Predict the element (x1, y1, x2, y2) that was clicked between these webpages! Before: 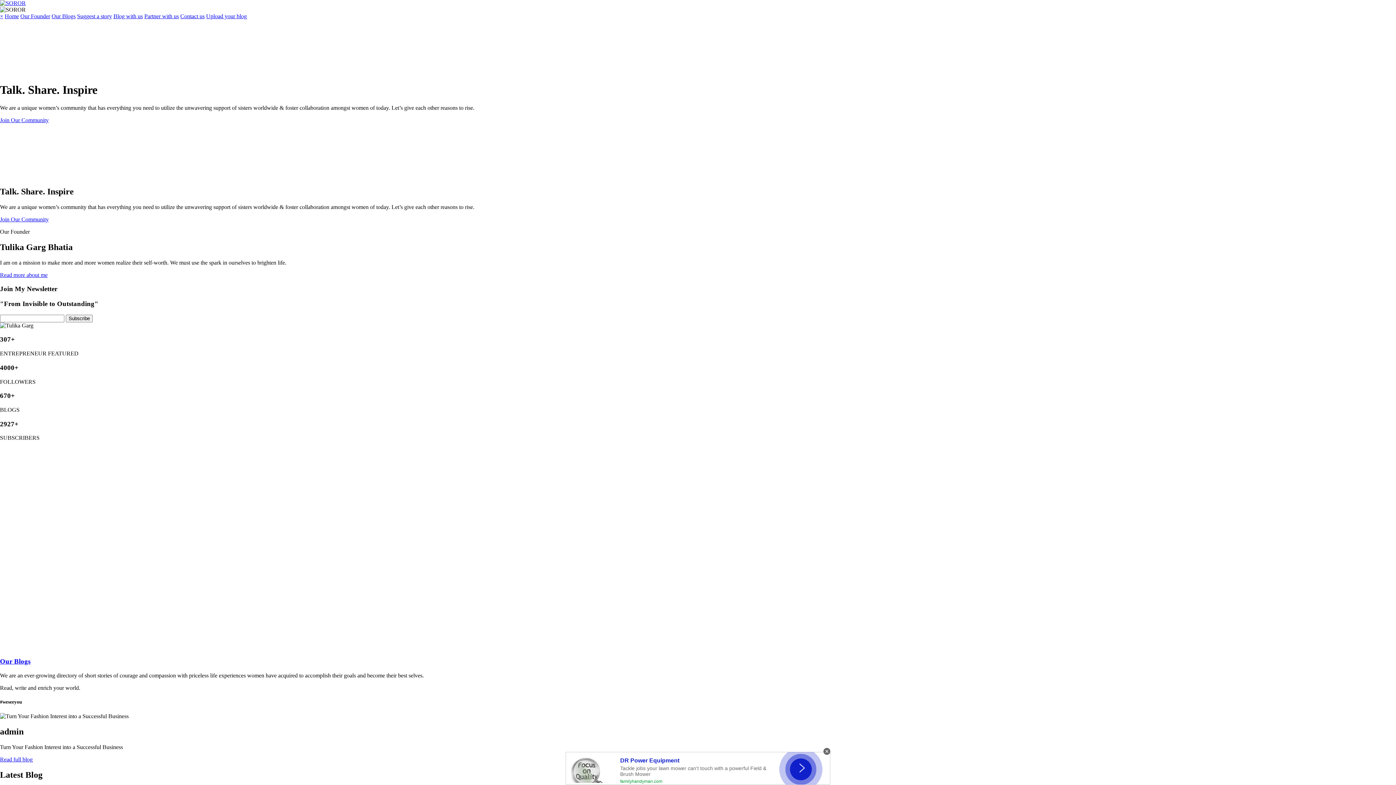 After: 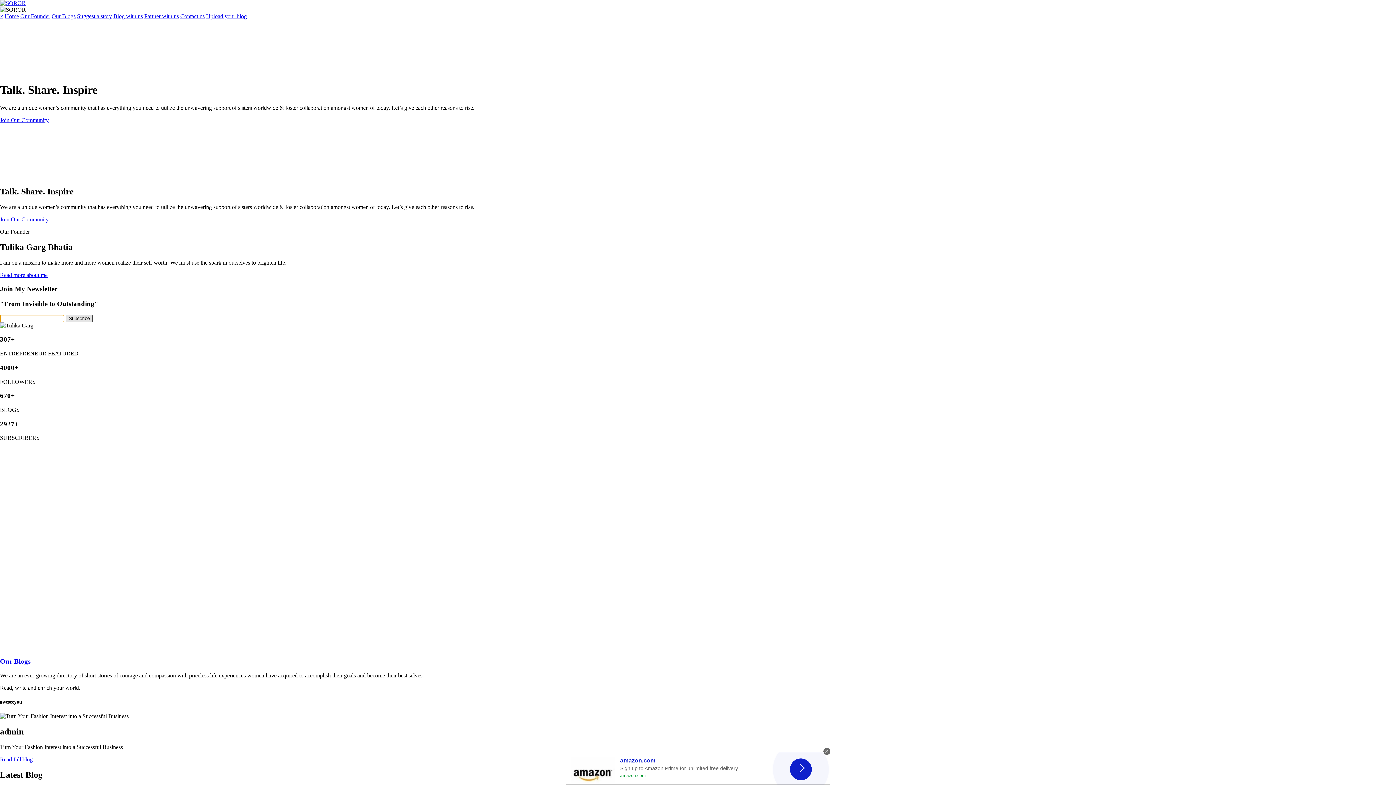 Action: bbox: (65, 314, 92, 322) label: Subscribe